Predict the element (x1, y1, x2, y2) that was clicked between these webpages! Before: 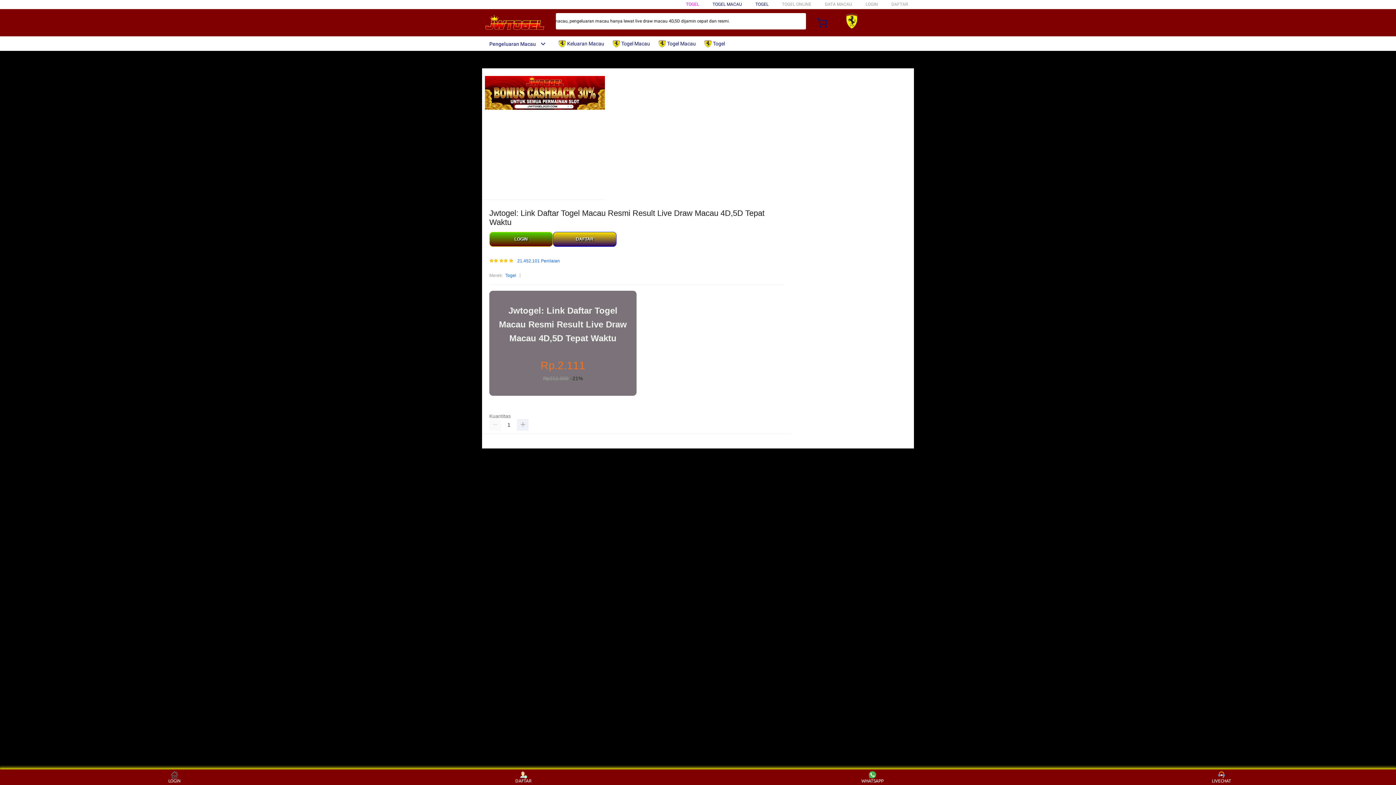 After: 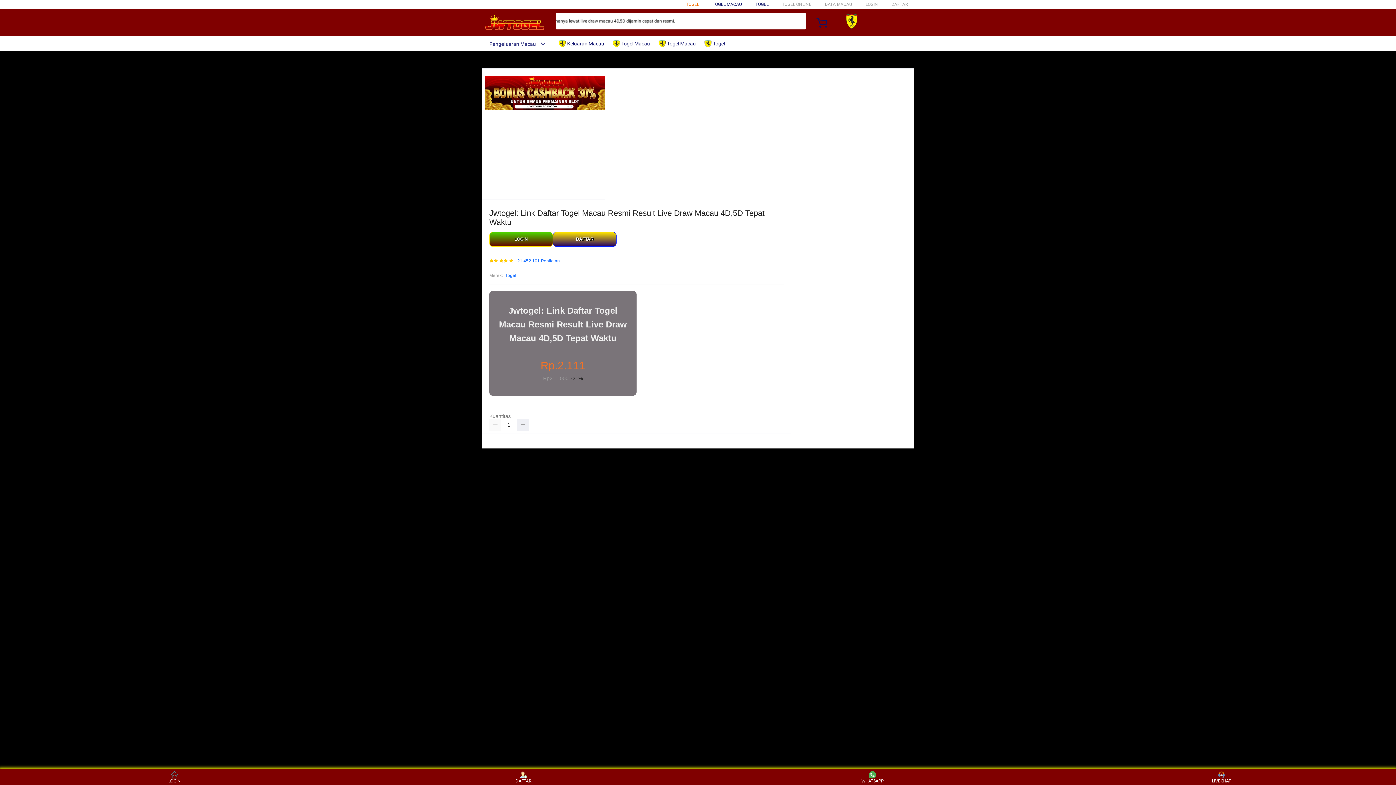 Action: label: TOGEL bbox: (686, 1, 699, 6)